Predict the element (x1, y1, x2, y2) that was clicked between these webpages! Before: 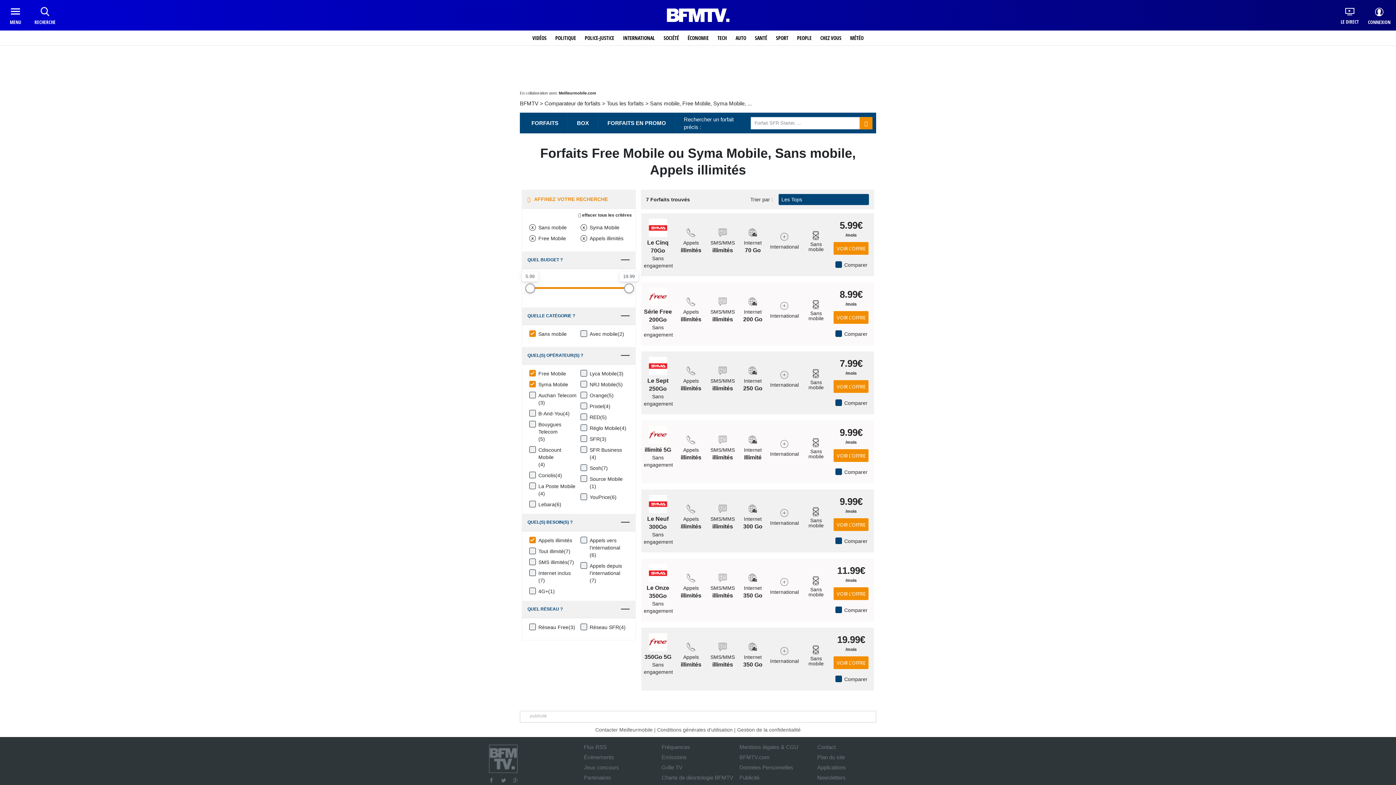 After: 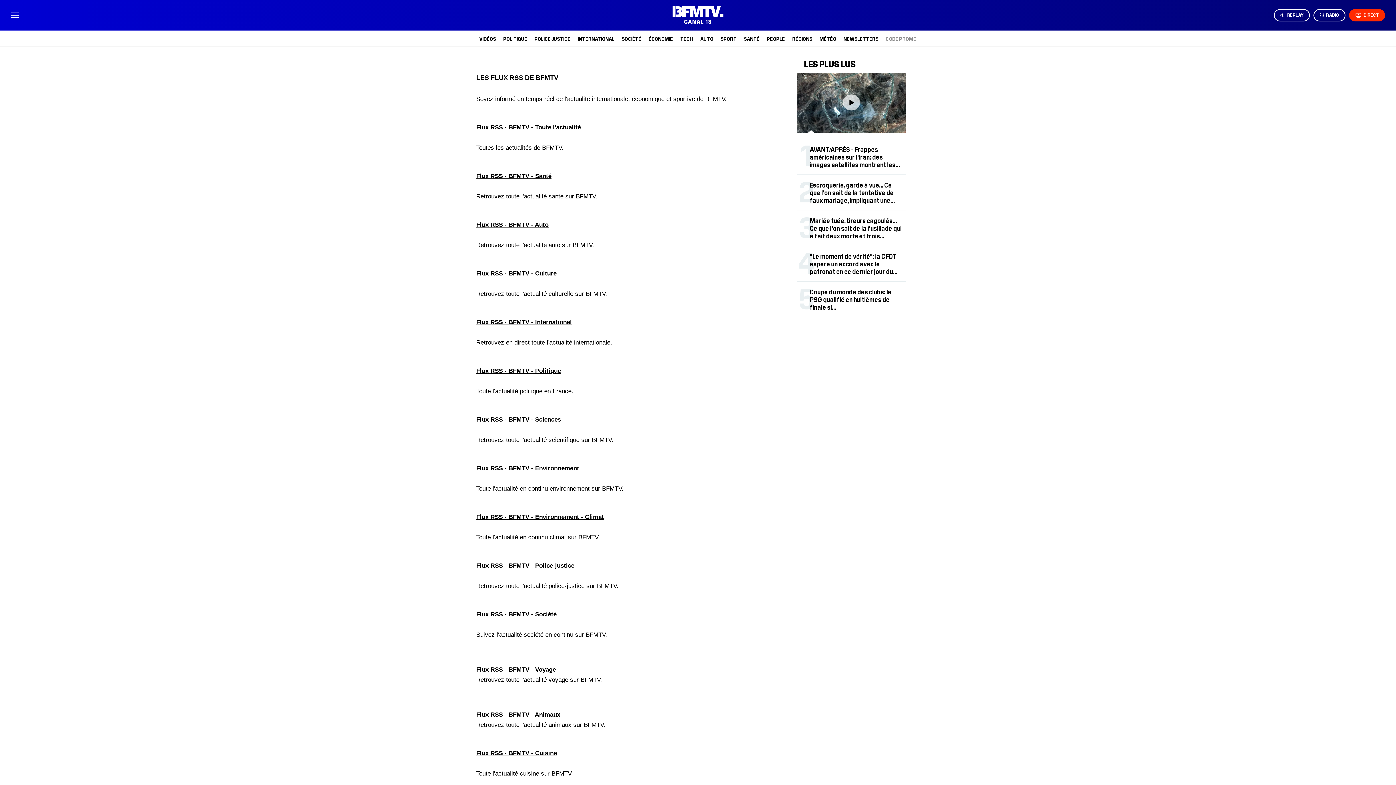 Action: label: Flux RSS bbox: (584, 744, 606, 750)